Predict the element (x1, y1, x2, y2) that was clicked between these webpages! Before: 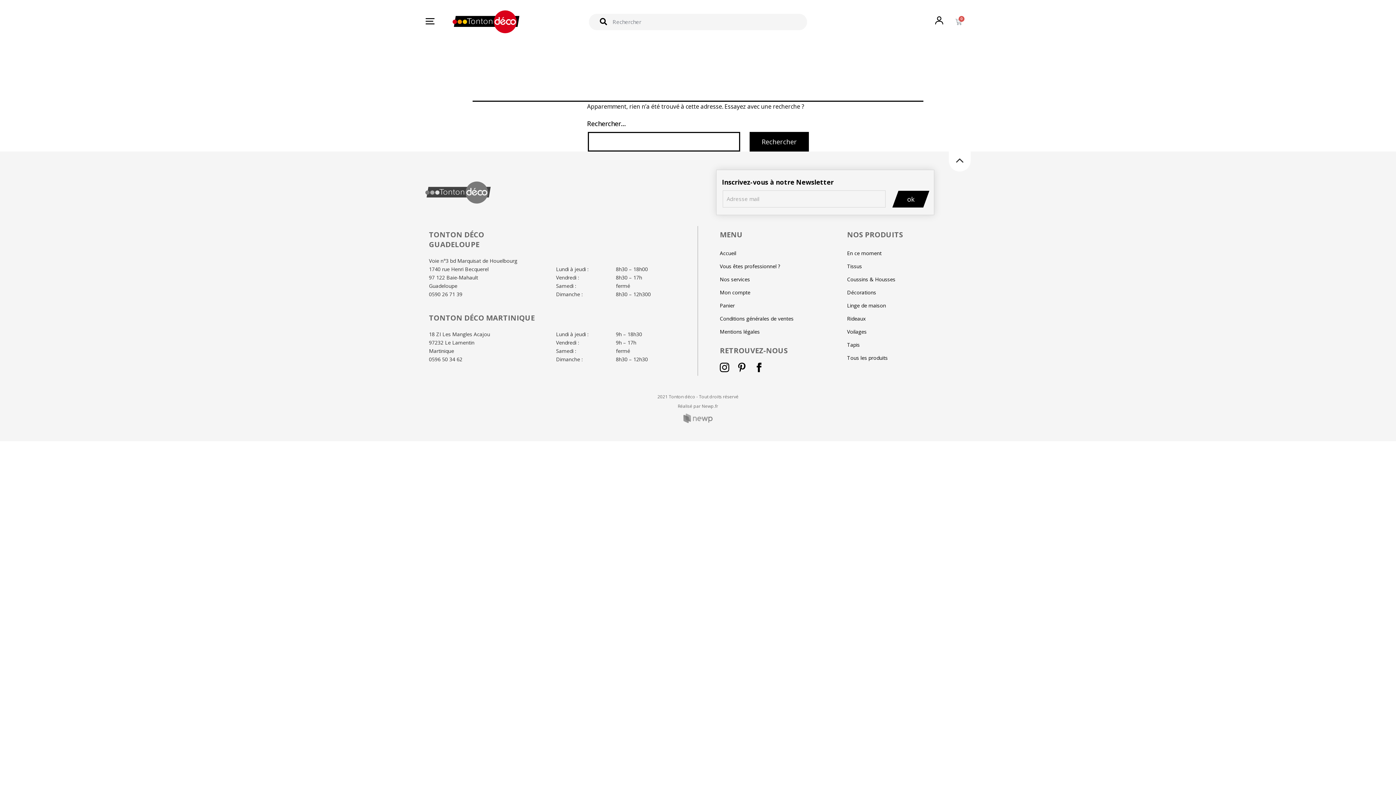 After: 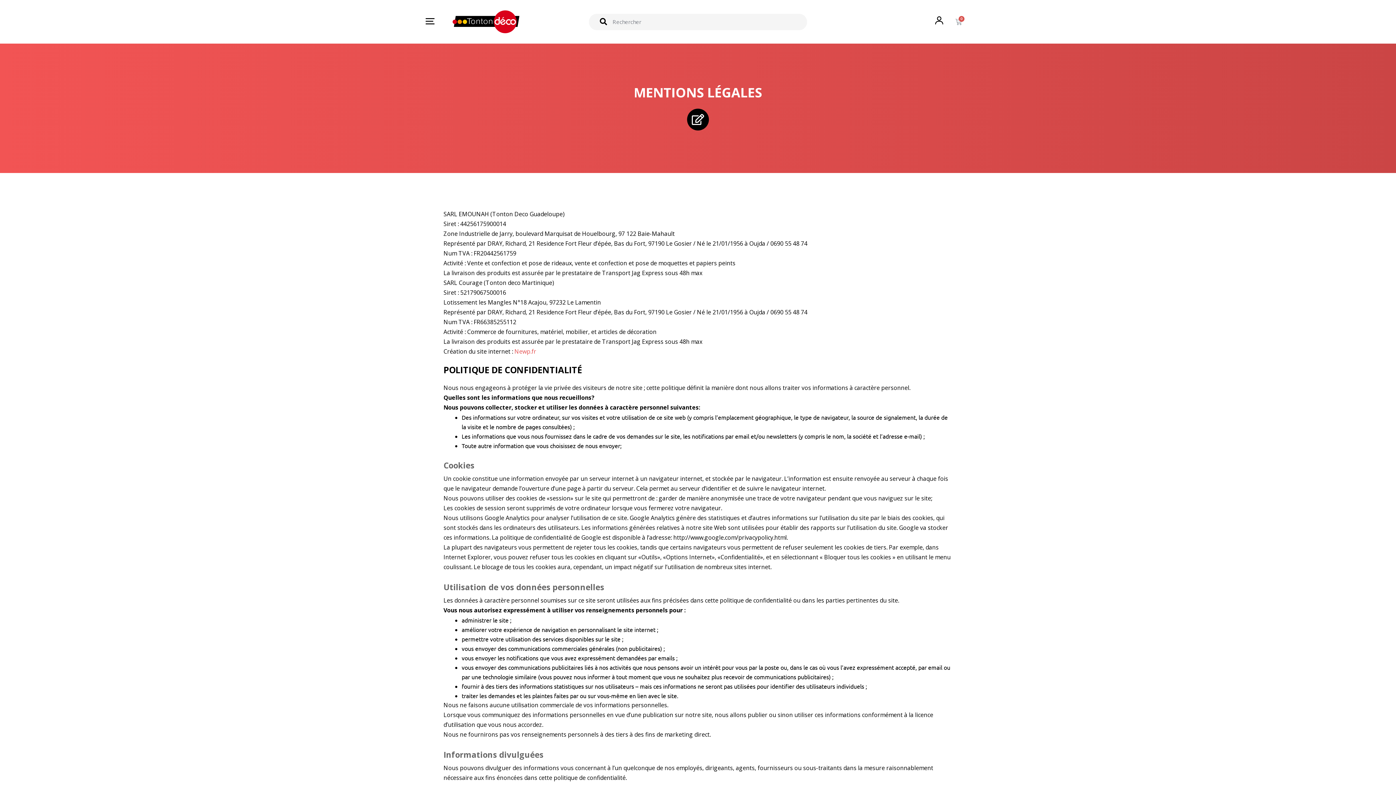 Action: label: Mentions légales bbox: (720, 325, 840, 338)